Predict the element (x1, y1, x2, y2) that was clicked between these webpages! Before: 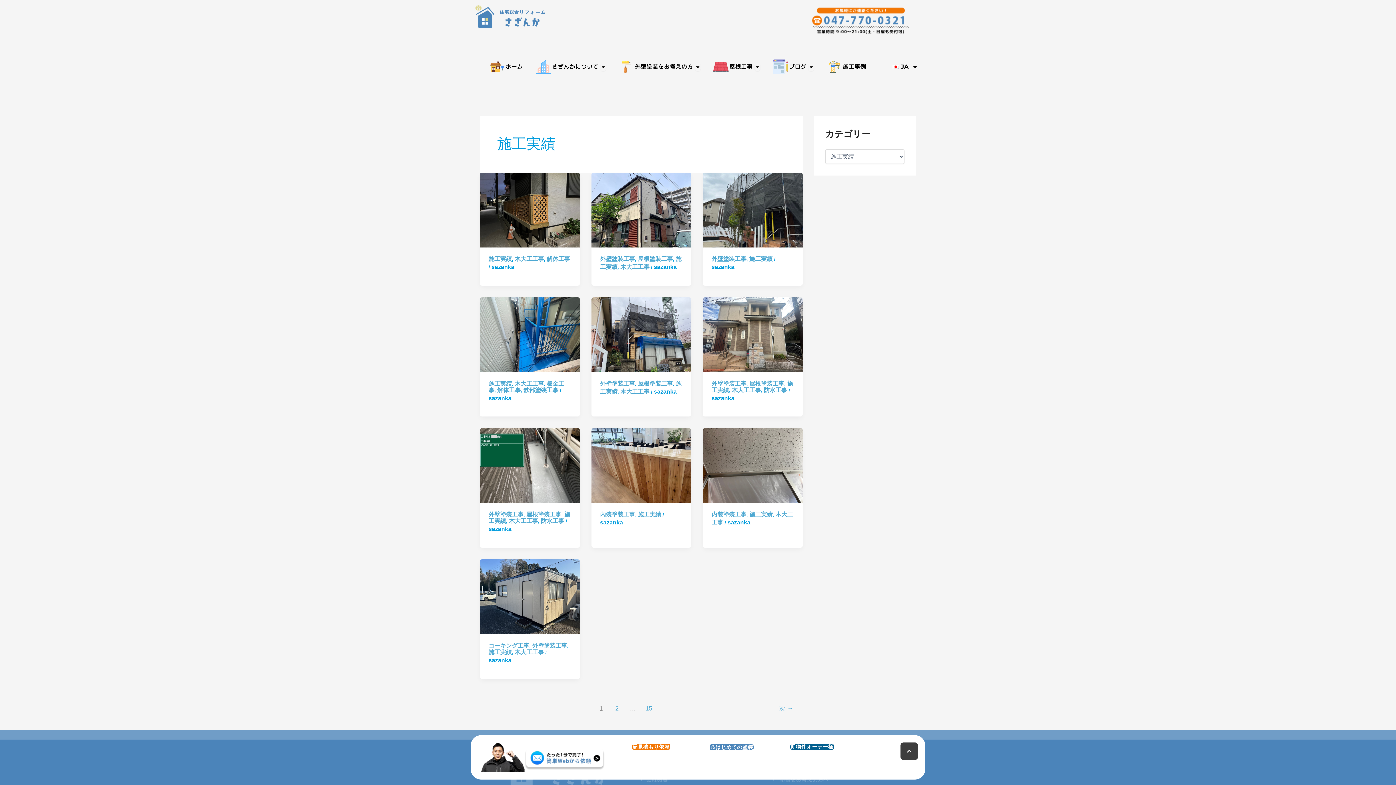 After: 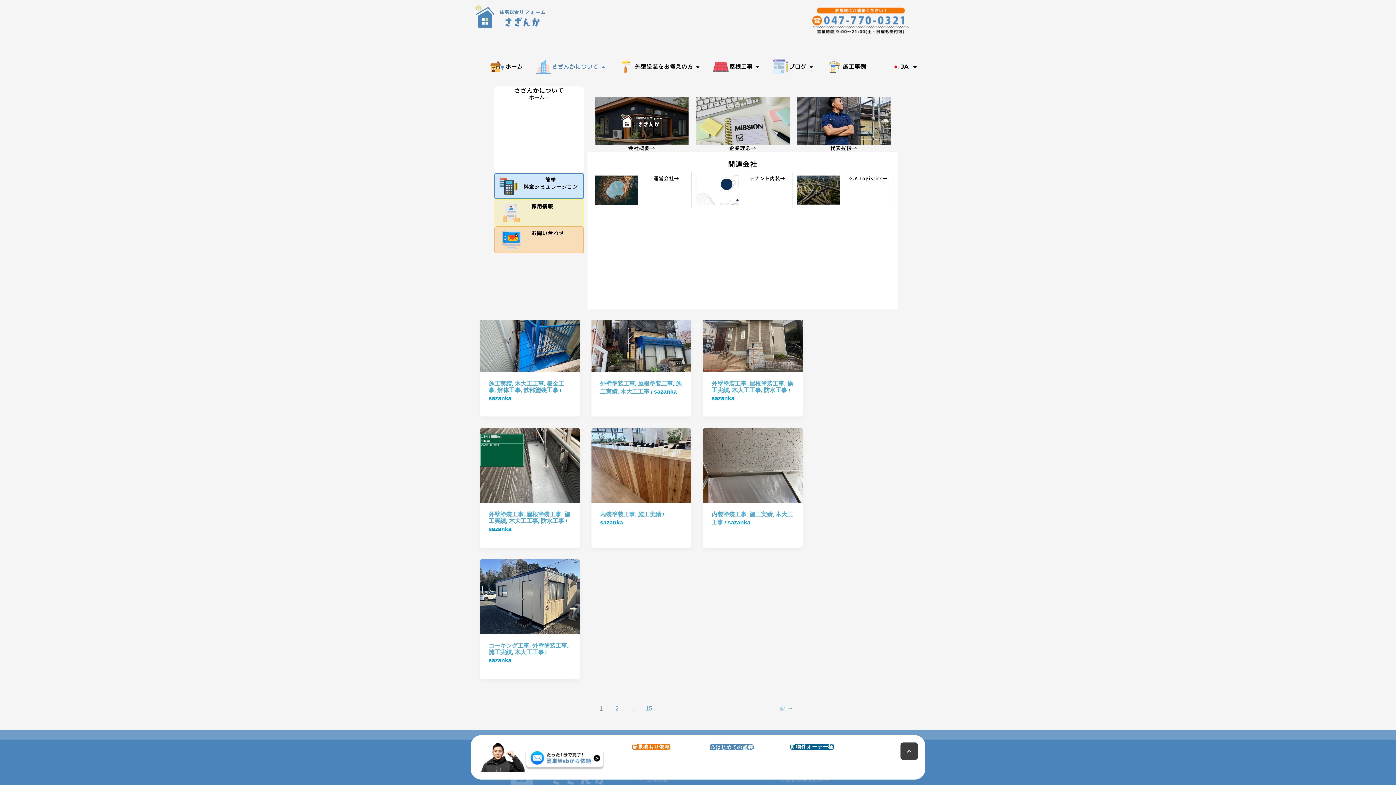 Action: label: OPEN さざんかについて bbox: (600, 62, 606, 71)